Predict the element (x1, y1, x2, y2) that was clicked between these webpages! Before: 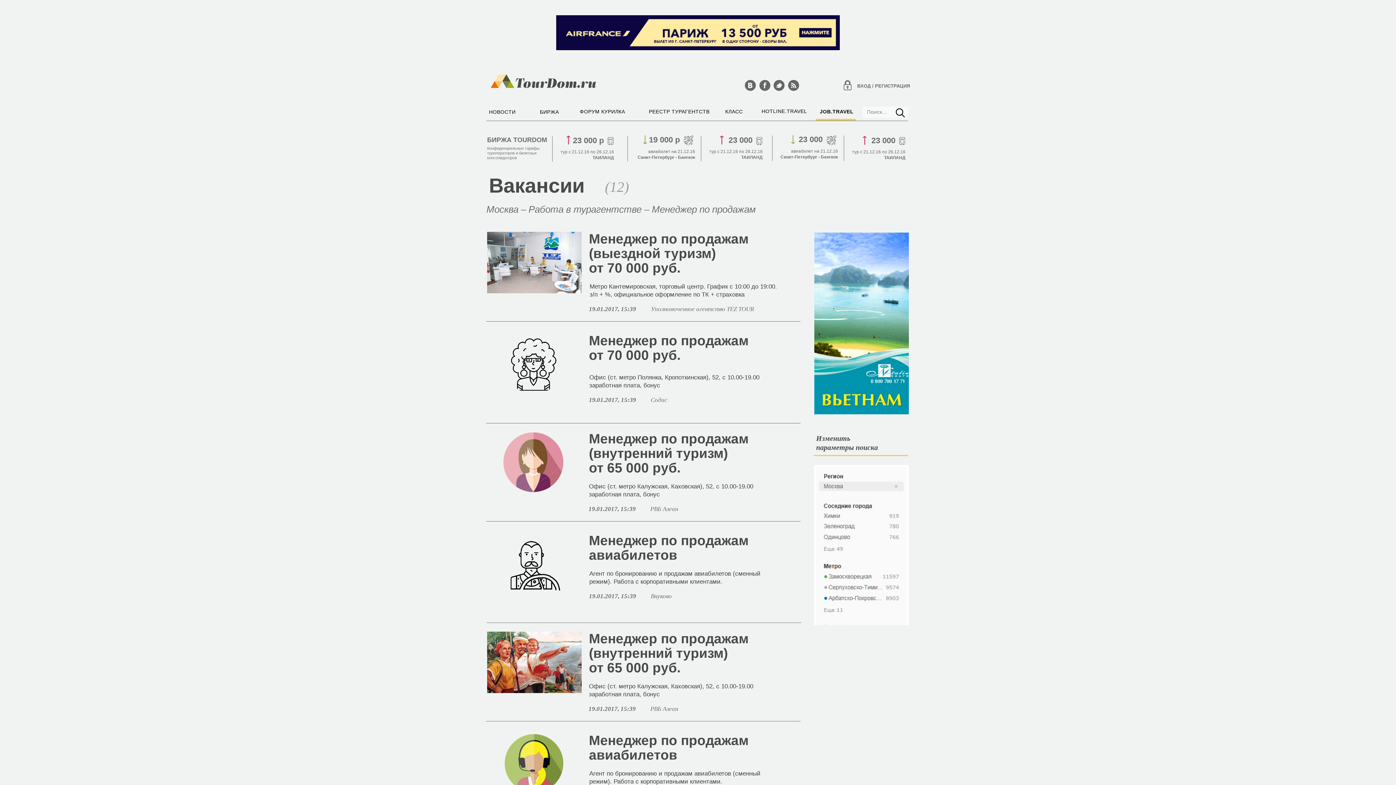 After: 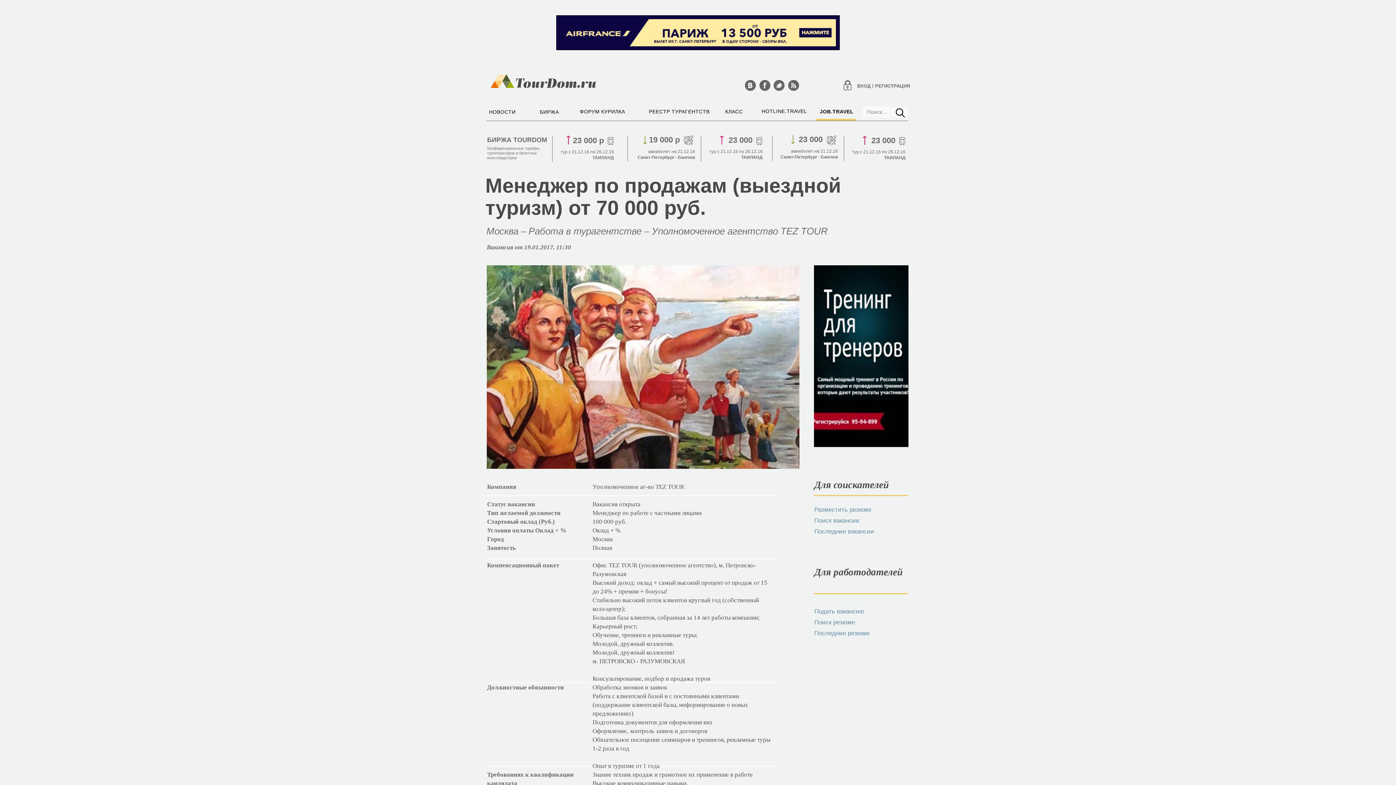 Action: bbox: (589, 482, 778, 498) label: Офис (ст. метро Калужская, Каховская), 52, с 10.00-19.00
заработная плата, бонус